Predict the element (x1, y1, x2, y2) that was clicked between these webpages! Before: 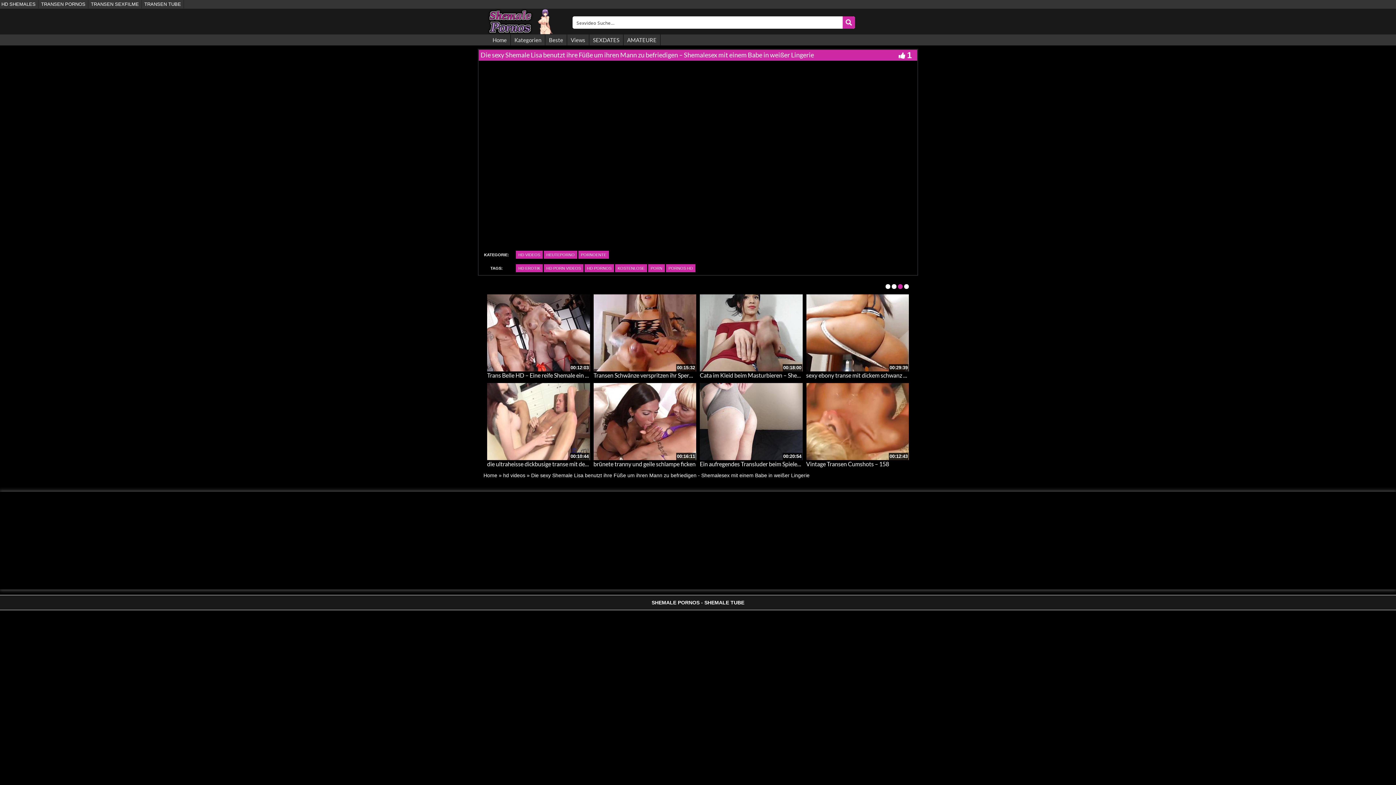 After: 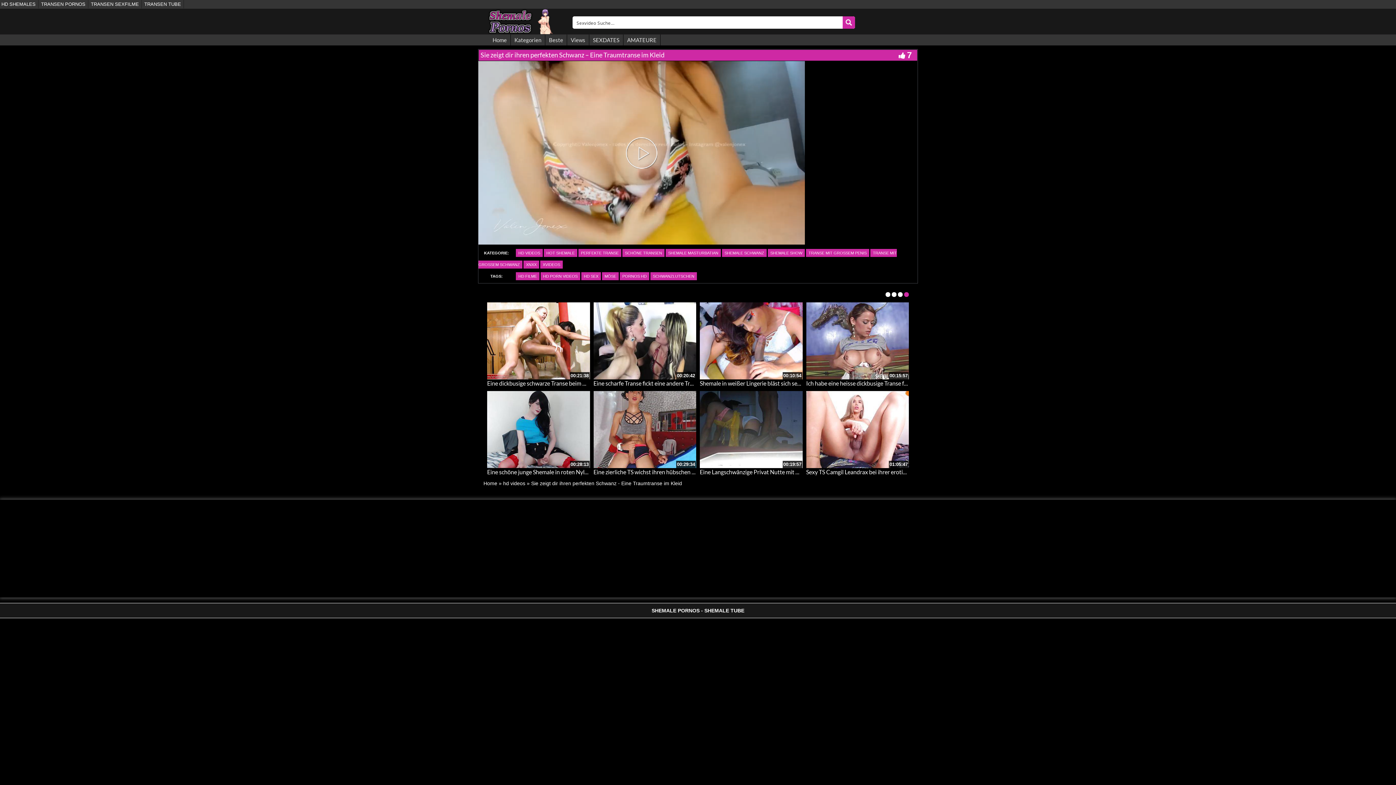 Action: bbox: (593, 381, 696, 458)